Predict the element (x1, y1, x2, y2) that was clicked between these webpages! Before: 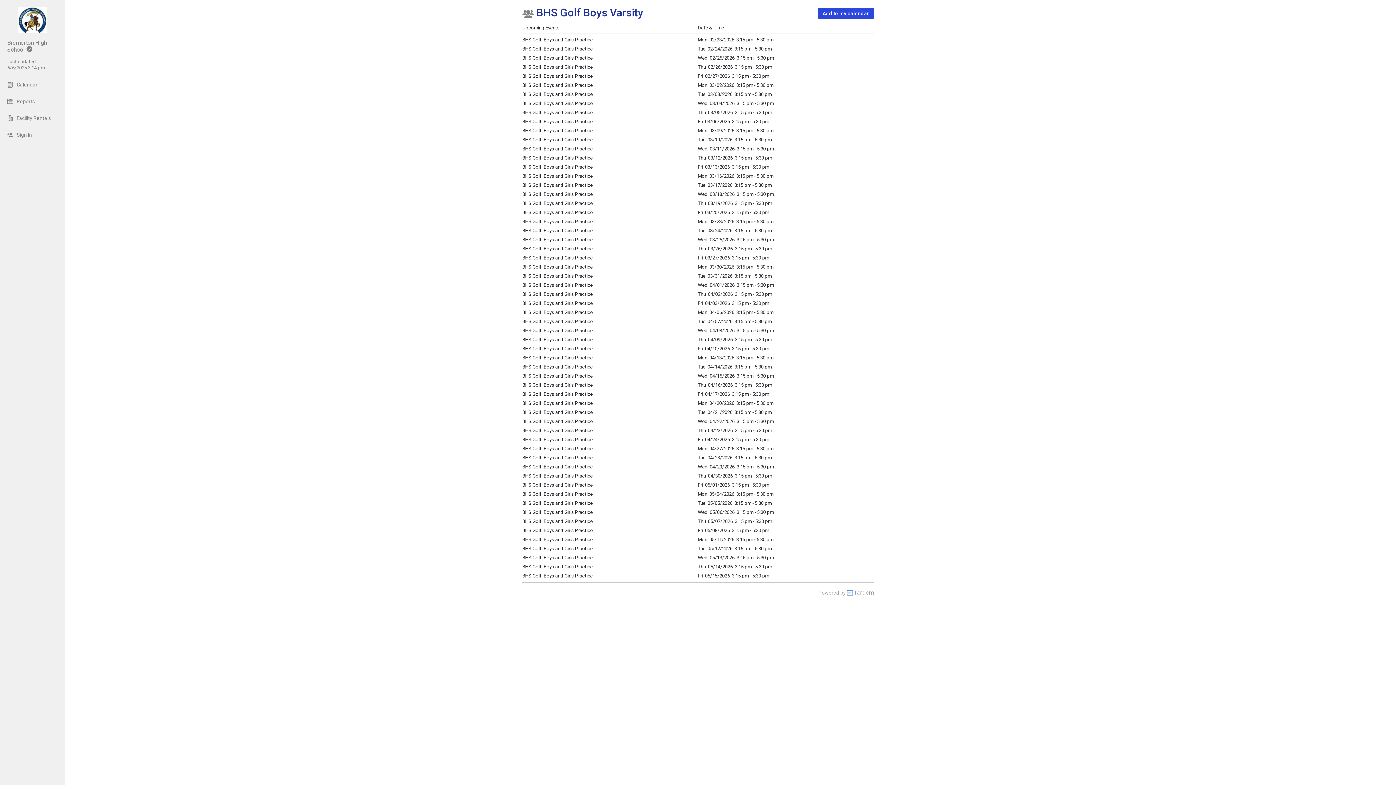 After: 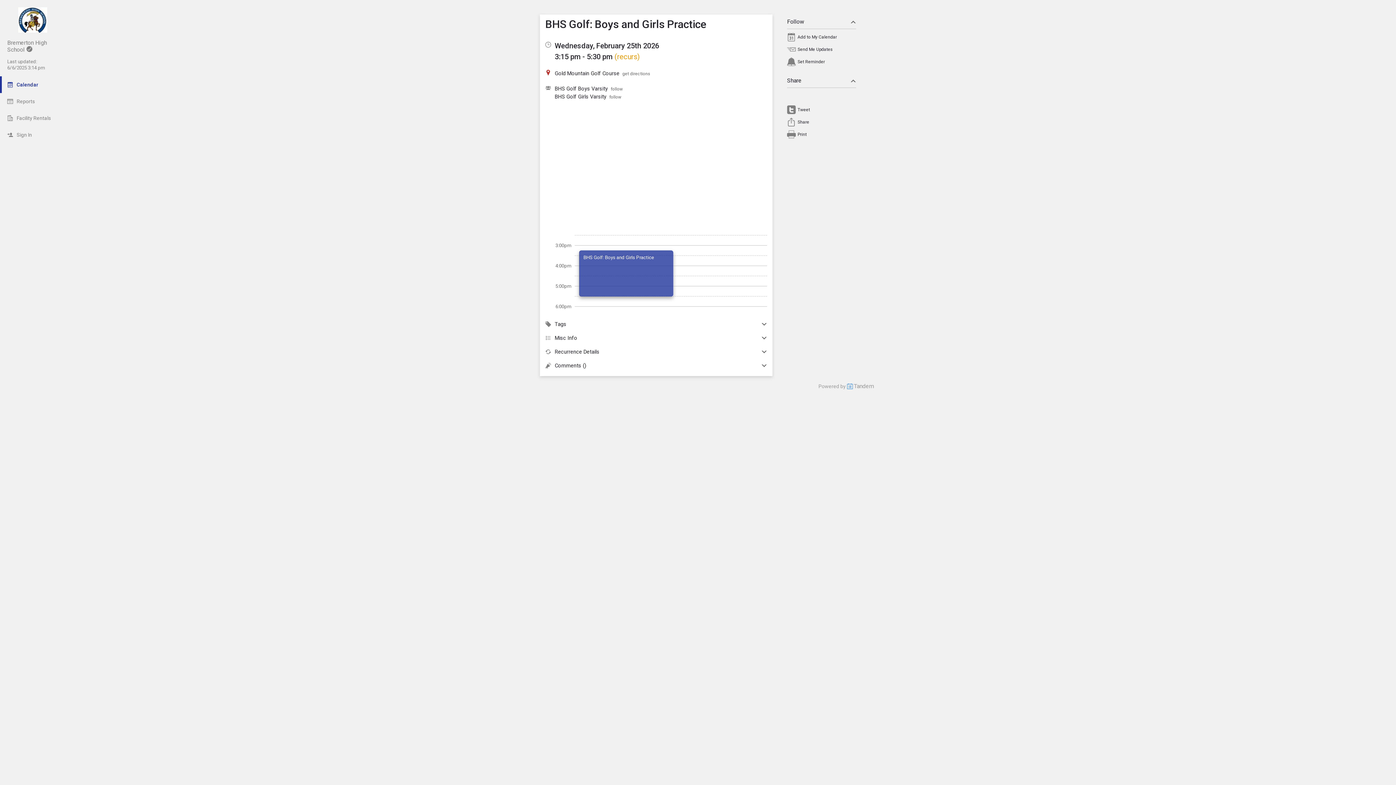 Action: label: BHS Golf: Boys and Girls Practice bbox: (522, 55, 592, 60)